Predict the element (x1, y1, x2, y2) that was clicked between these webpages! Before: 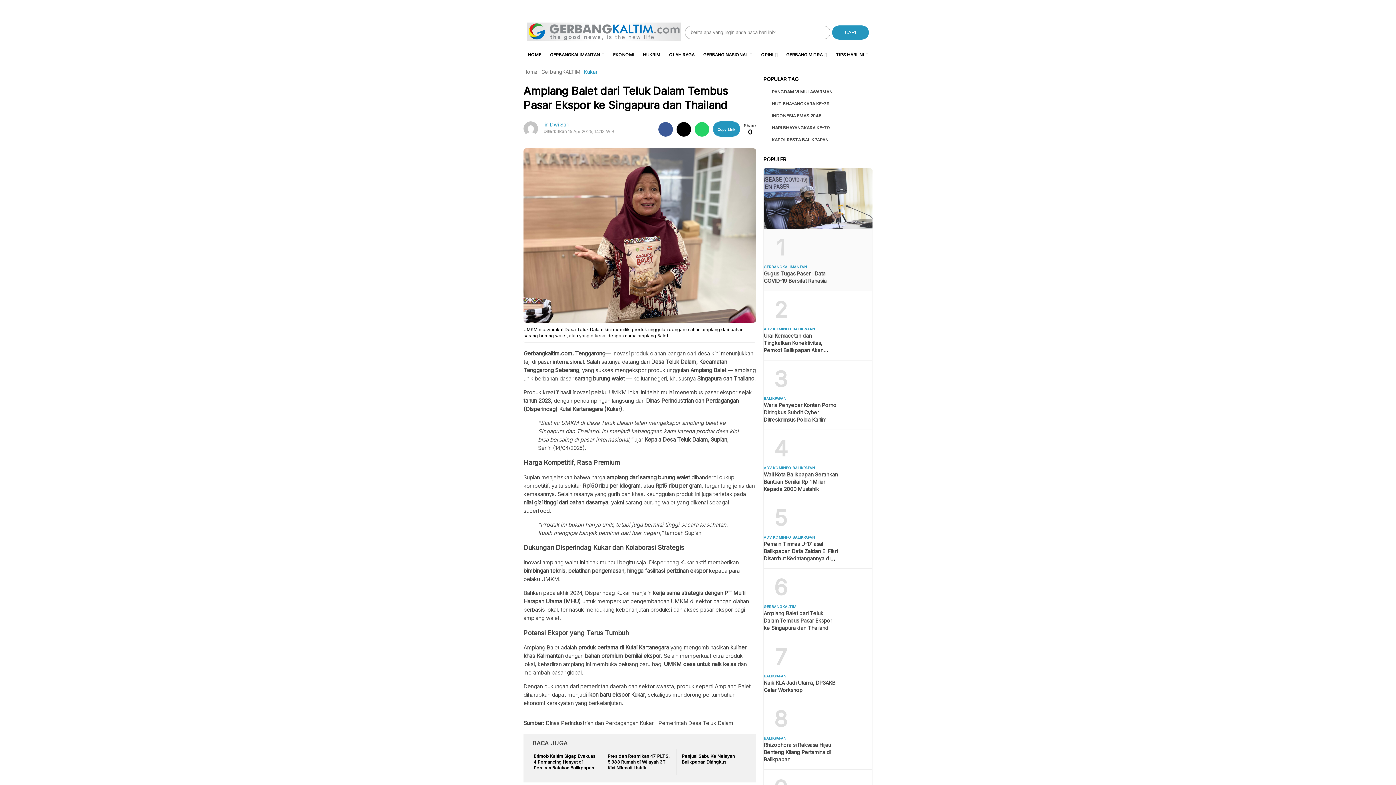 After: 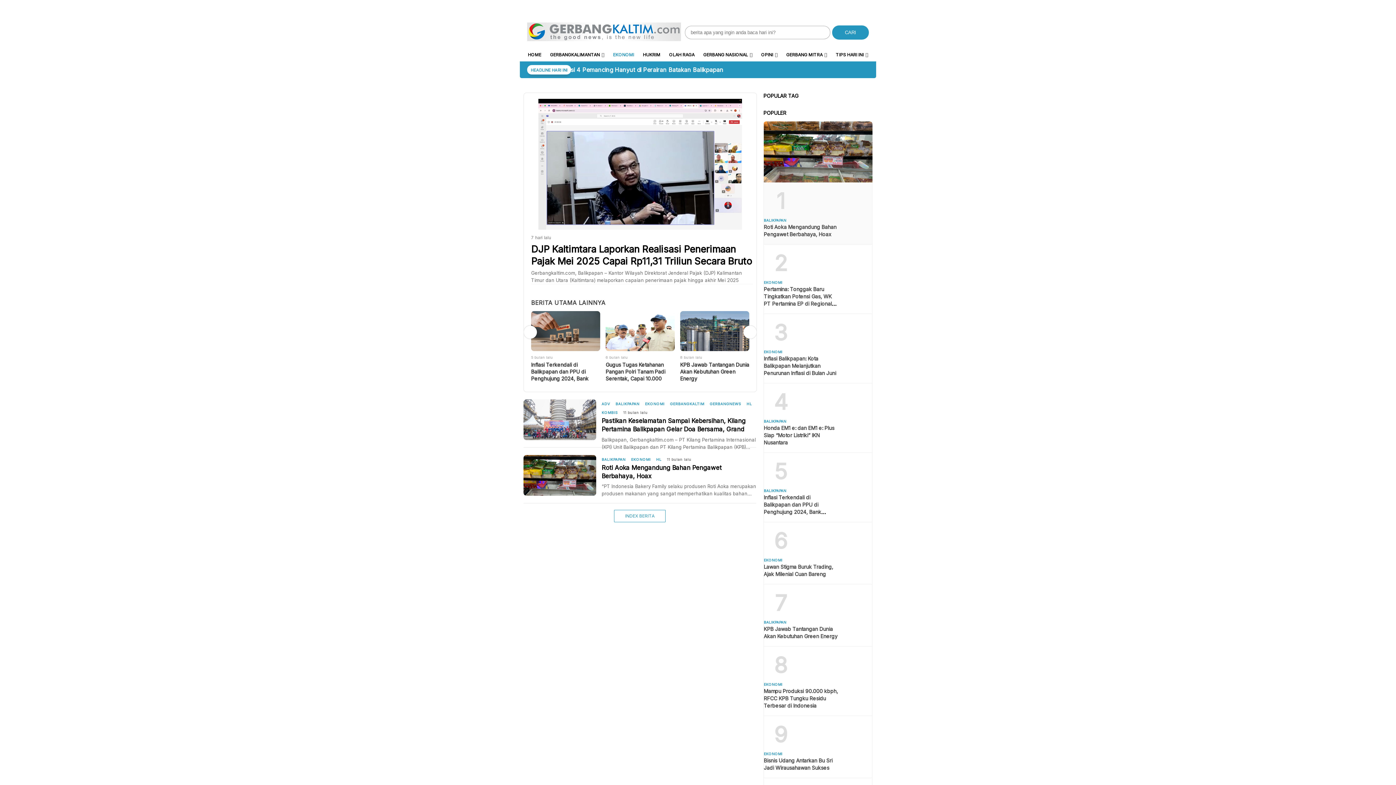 Action: label: EKONOMI bbox: (613, 52, 634, 57)